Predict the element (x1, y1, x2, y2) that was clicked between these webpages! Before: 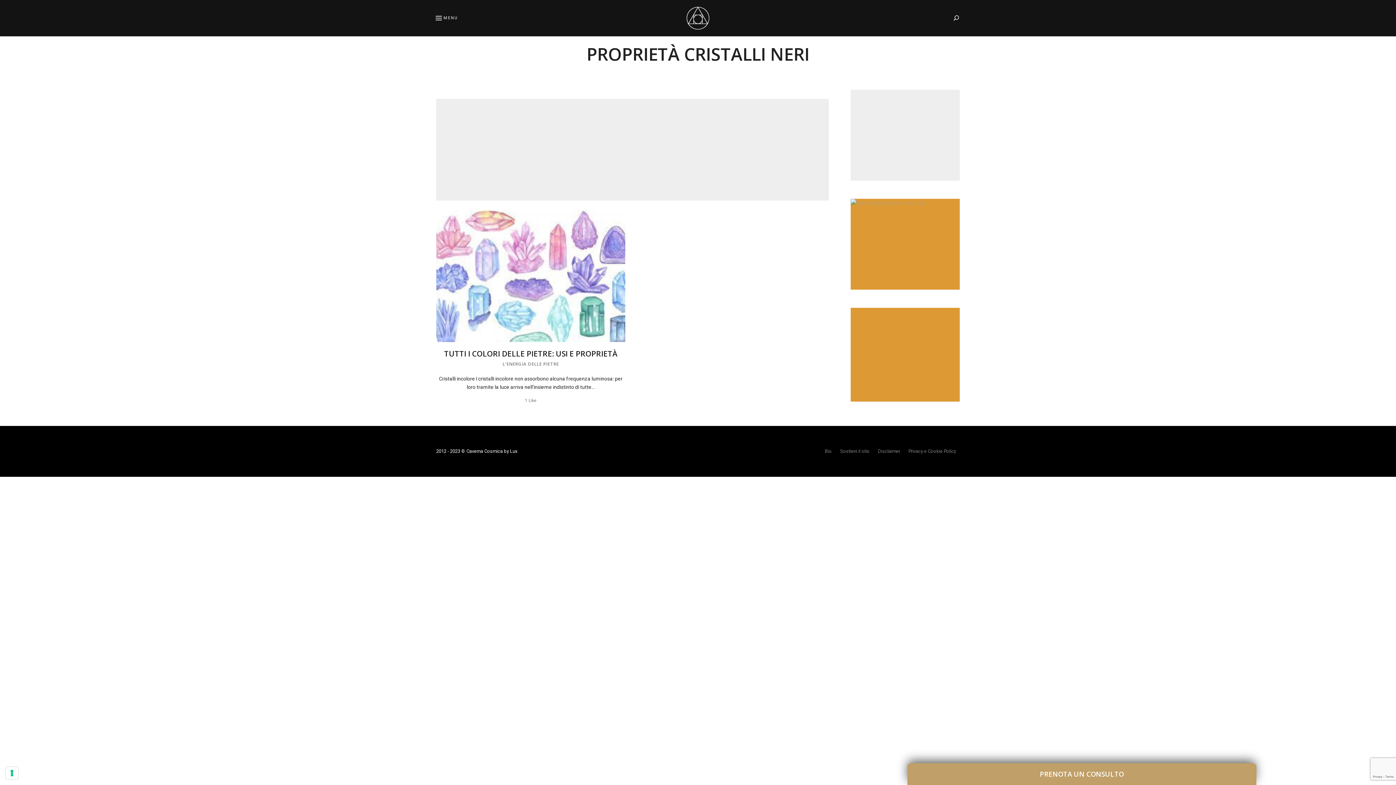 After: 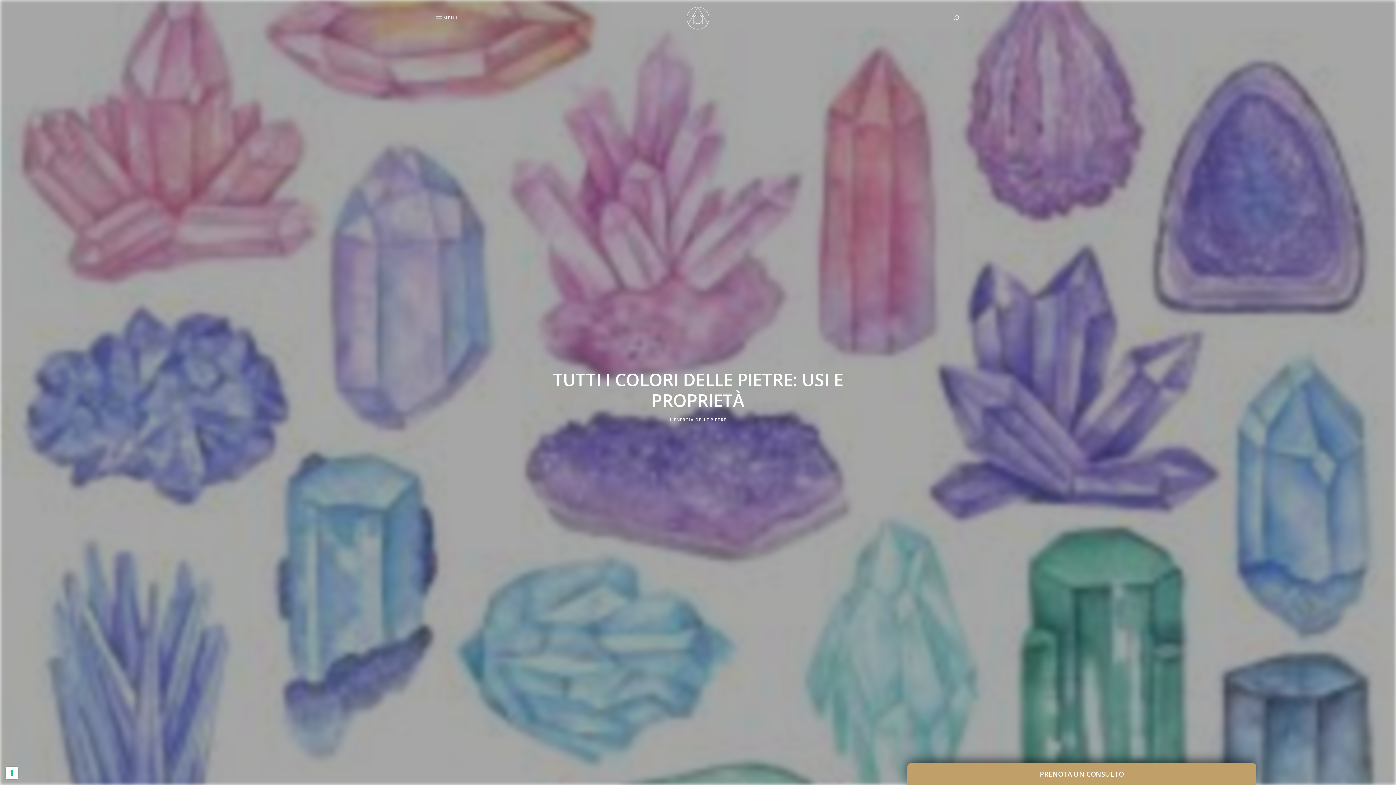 Action: bbox: (436, 209, 625, 342)